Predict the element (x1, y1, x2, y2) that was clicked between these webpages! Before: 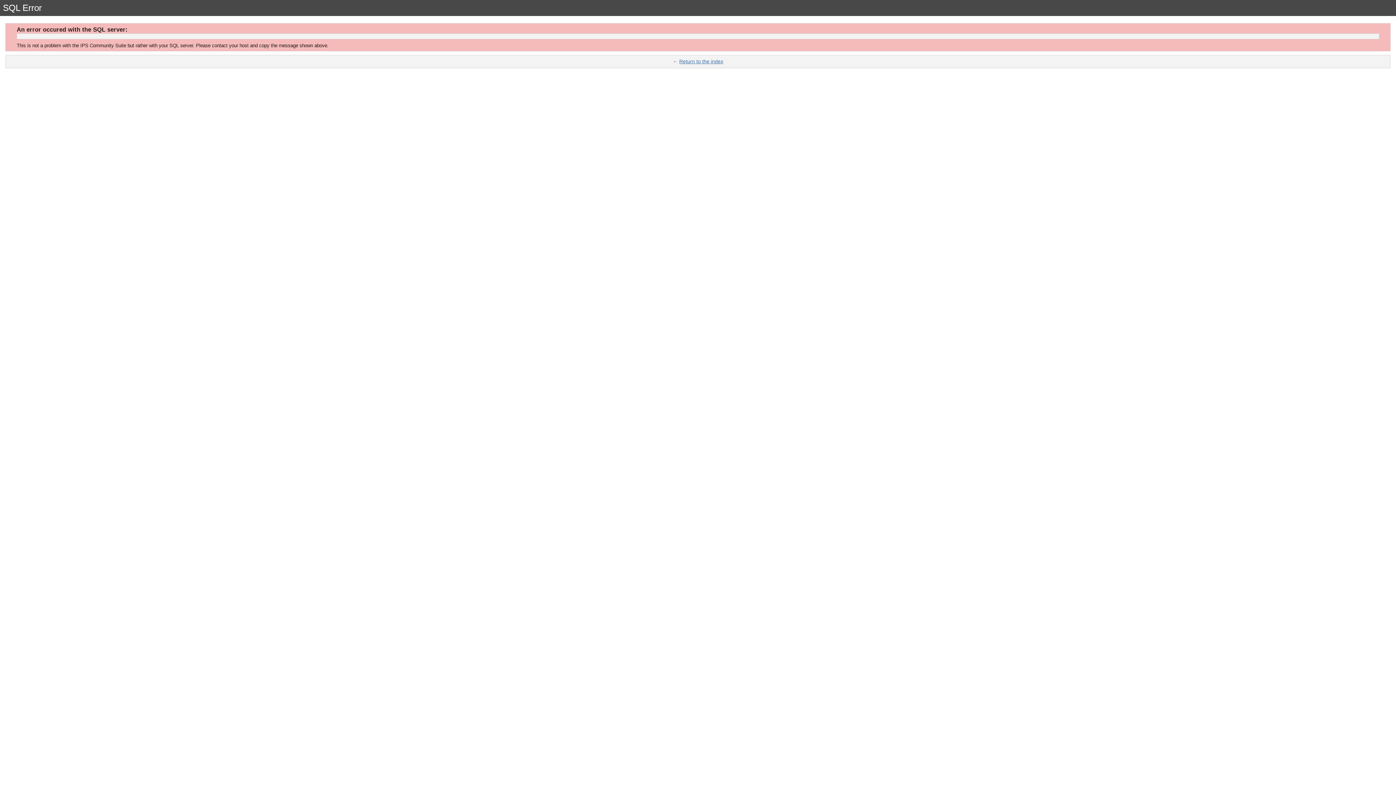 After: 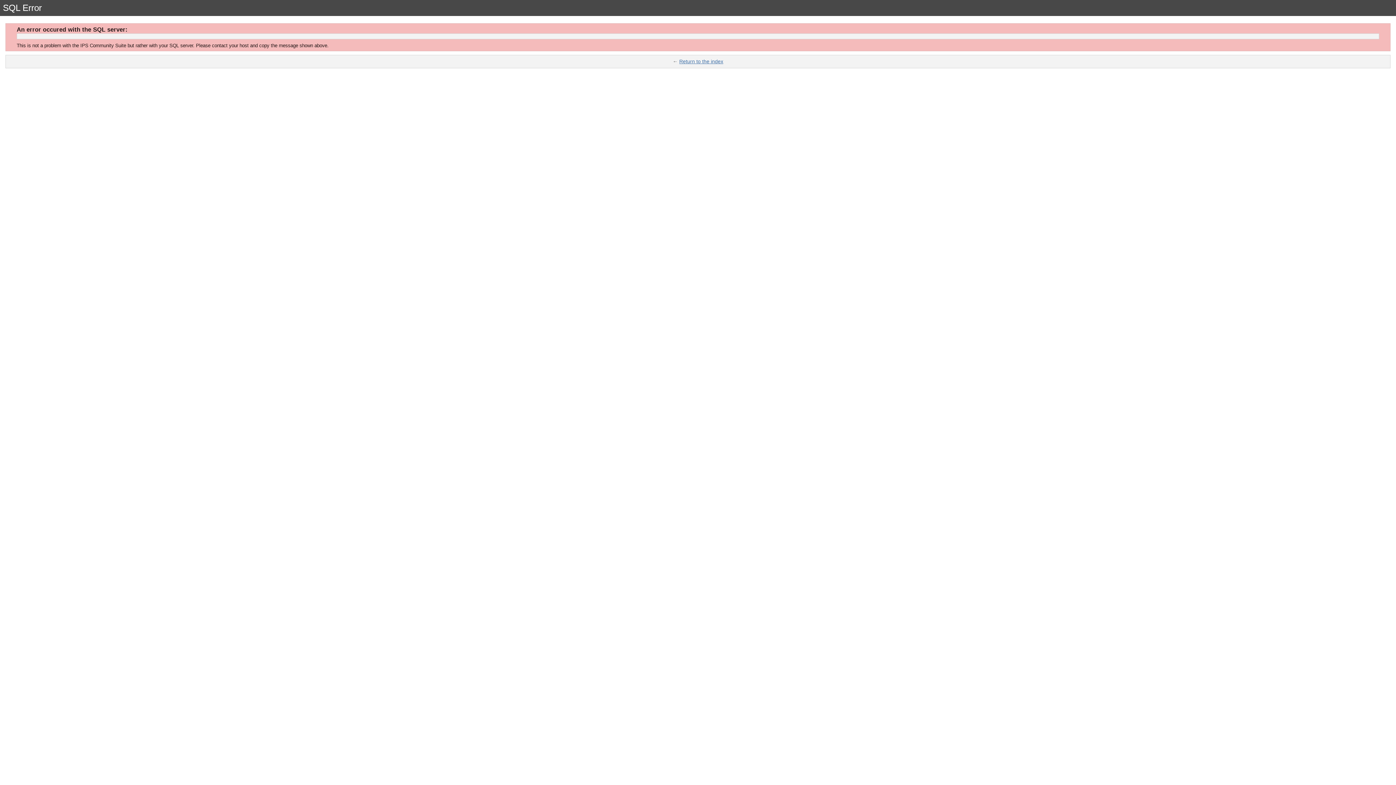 Action: label: Return to the index bbox: (679, 58, 723, 64)